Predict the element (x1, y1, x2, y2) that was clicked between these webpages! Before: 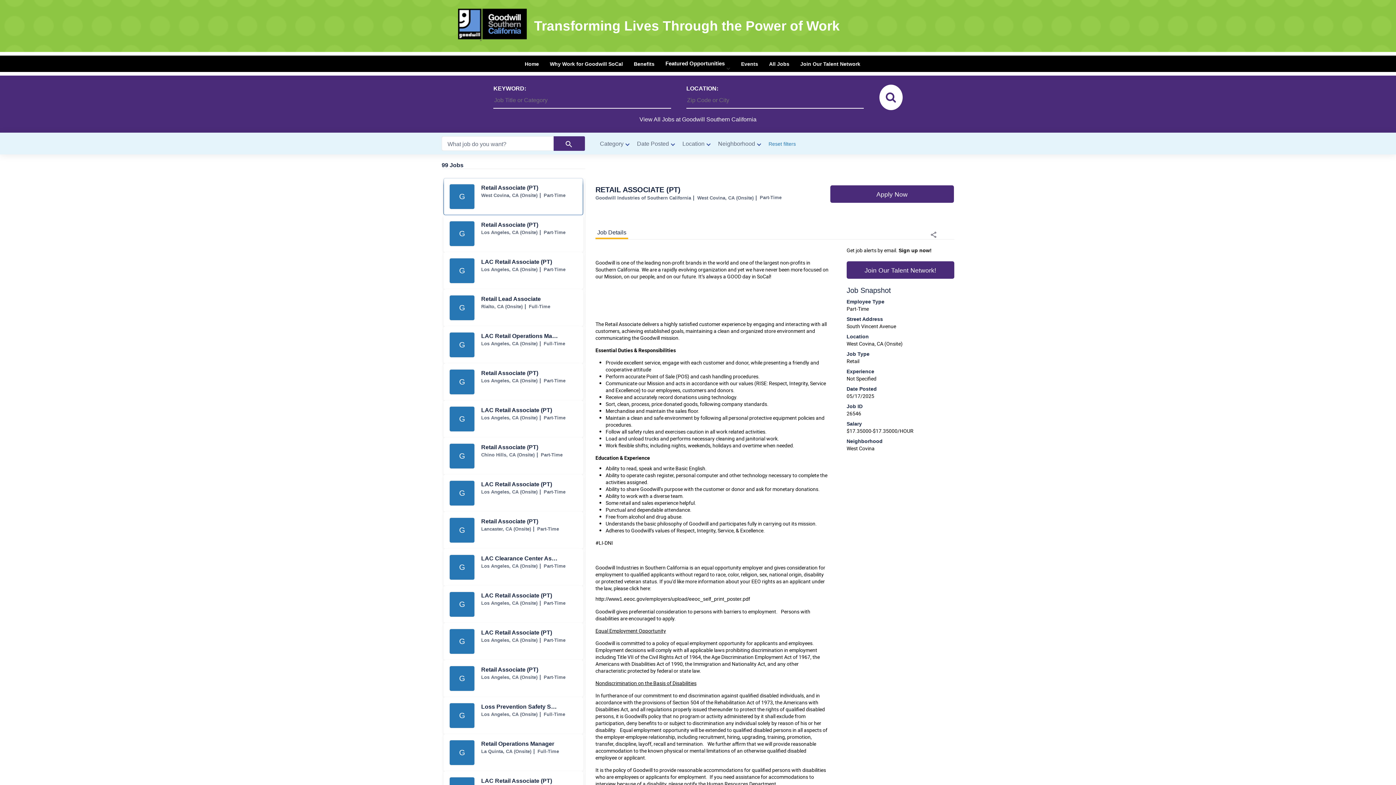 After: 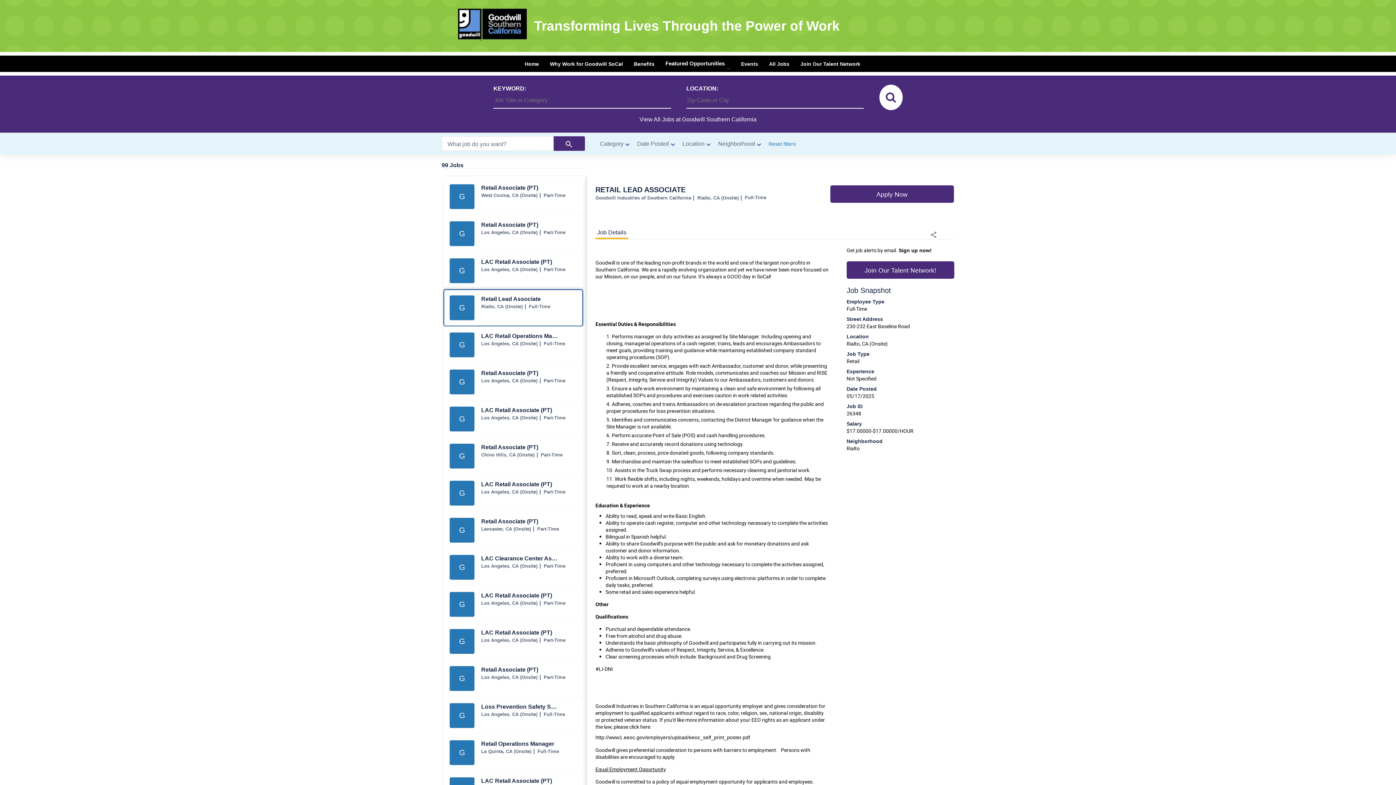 Action: label: Retail Lead Associate jobs in Rialto bbox: (444, 289, 582, 326)